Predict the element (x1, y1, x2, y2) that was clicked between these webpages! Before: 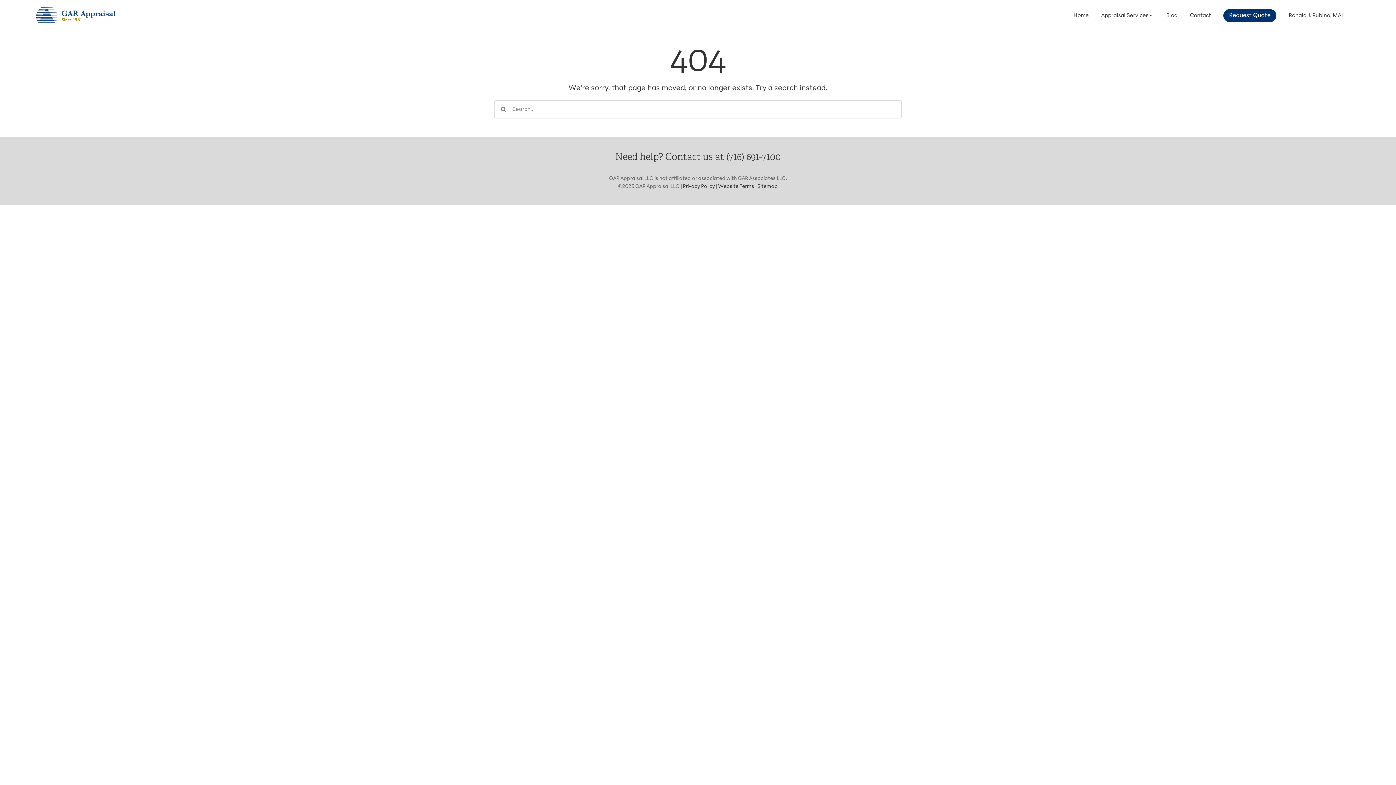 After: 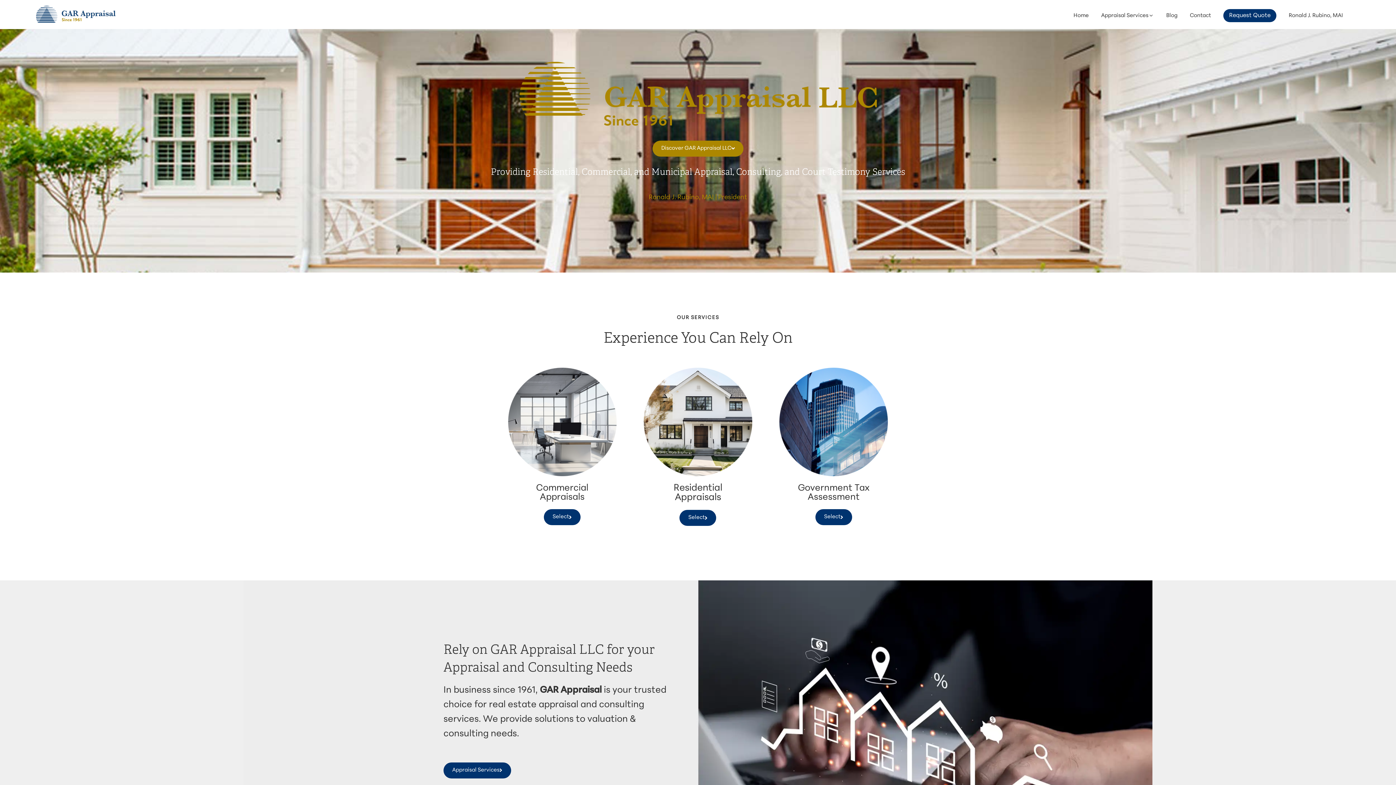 Action: bbox: (34, 17, 125, 24)